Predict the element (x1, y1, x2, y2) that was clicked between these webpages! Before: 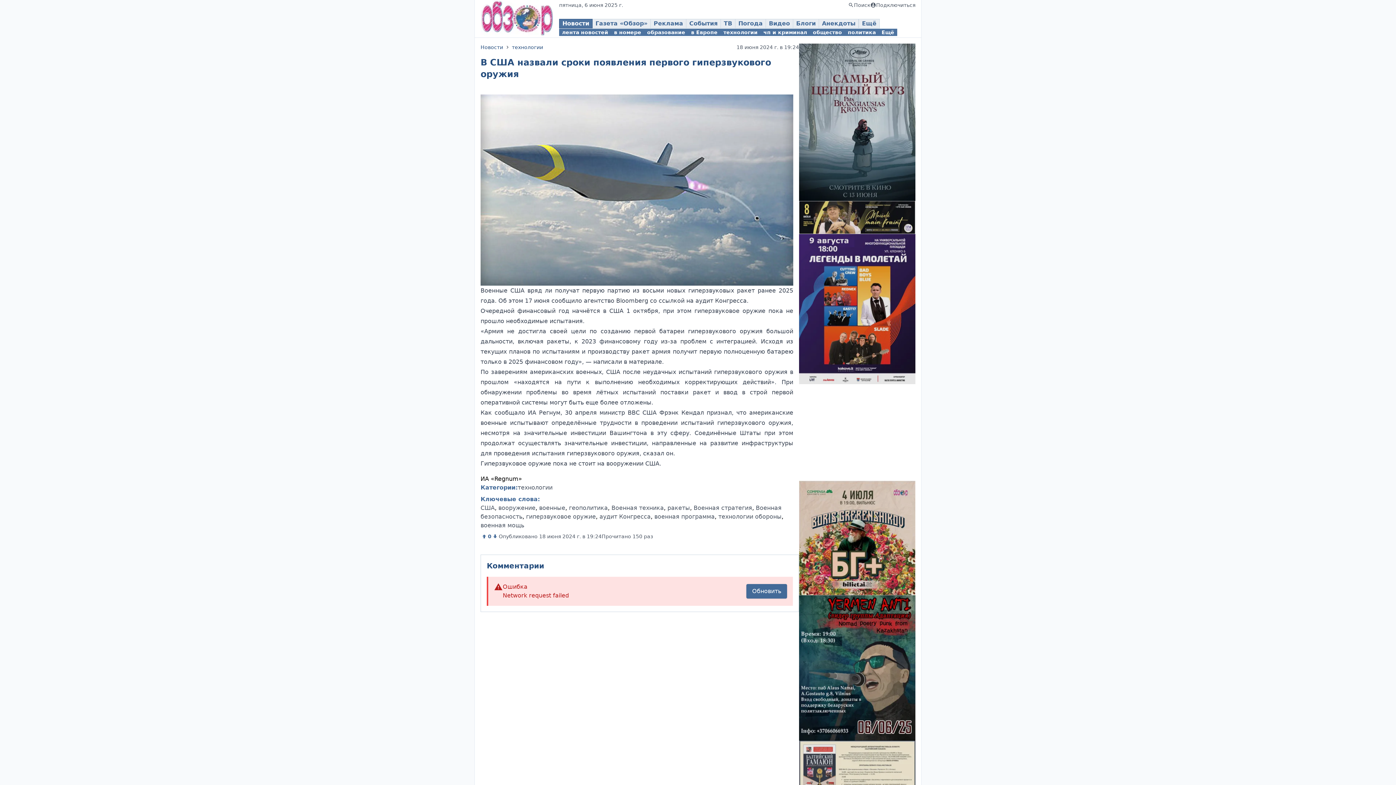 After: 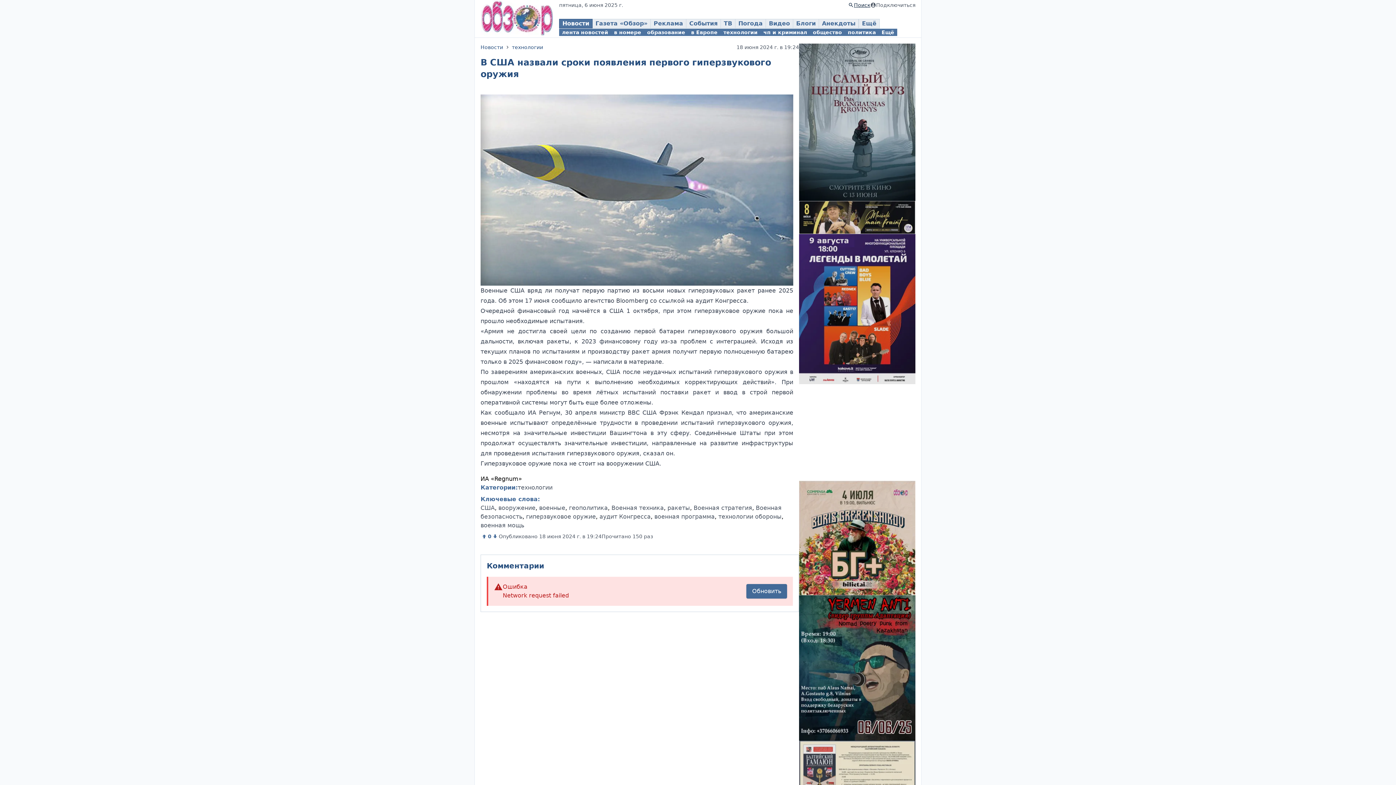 Action: bbox: (848, 1, 870, 8) label: Поиск